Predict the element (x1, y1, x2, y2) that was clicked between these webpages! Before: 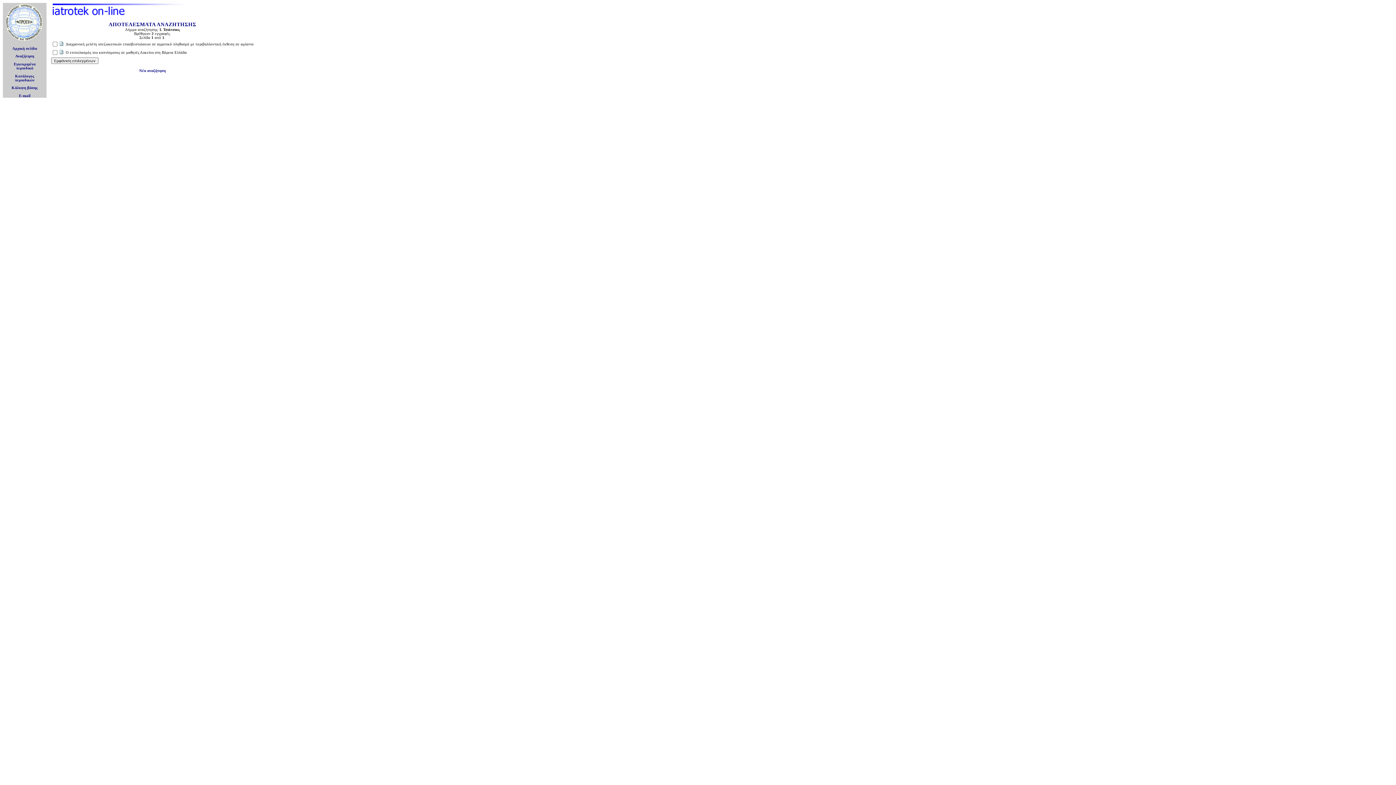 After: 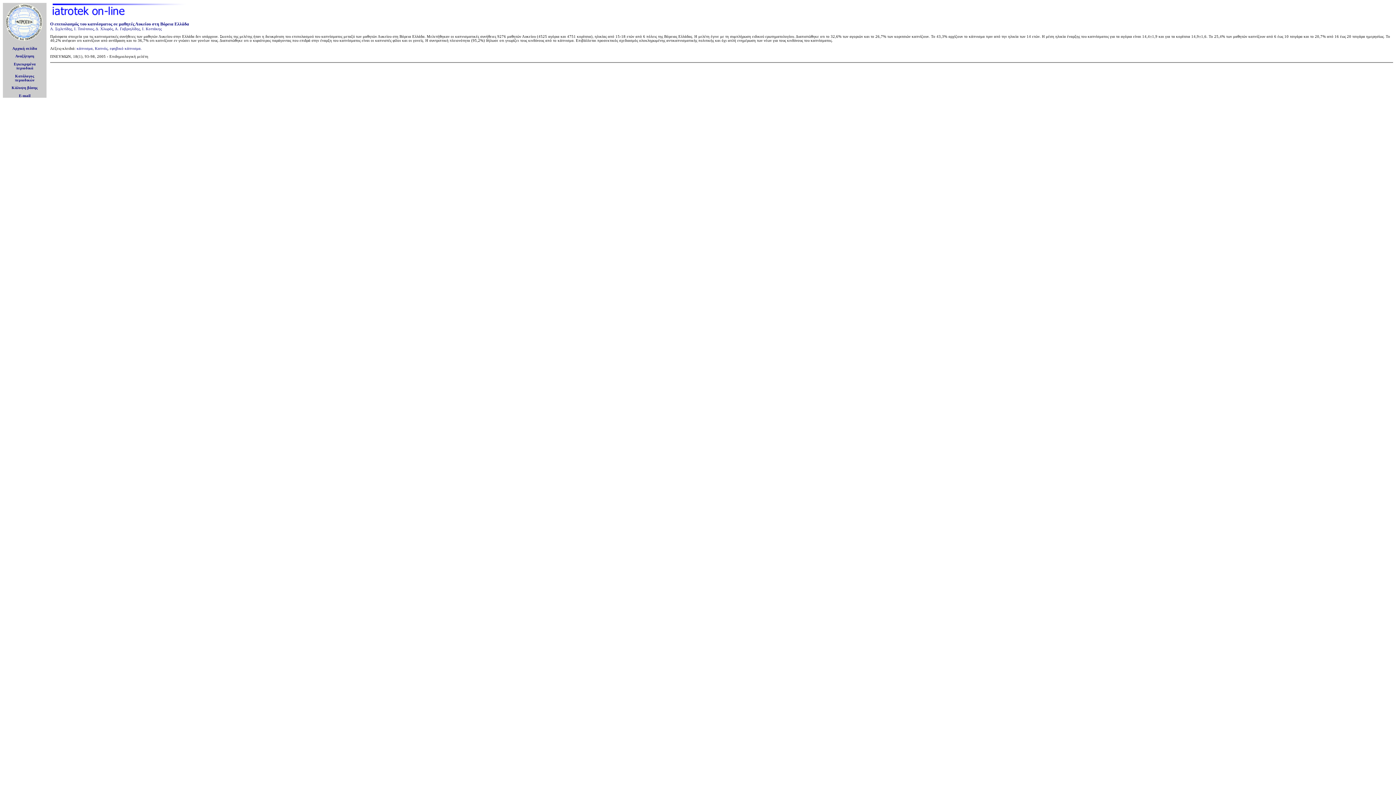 Action: bbox: (58, 51, 64, 55)